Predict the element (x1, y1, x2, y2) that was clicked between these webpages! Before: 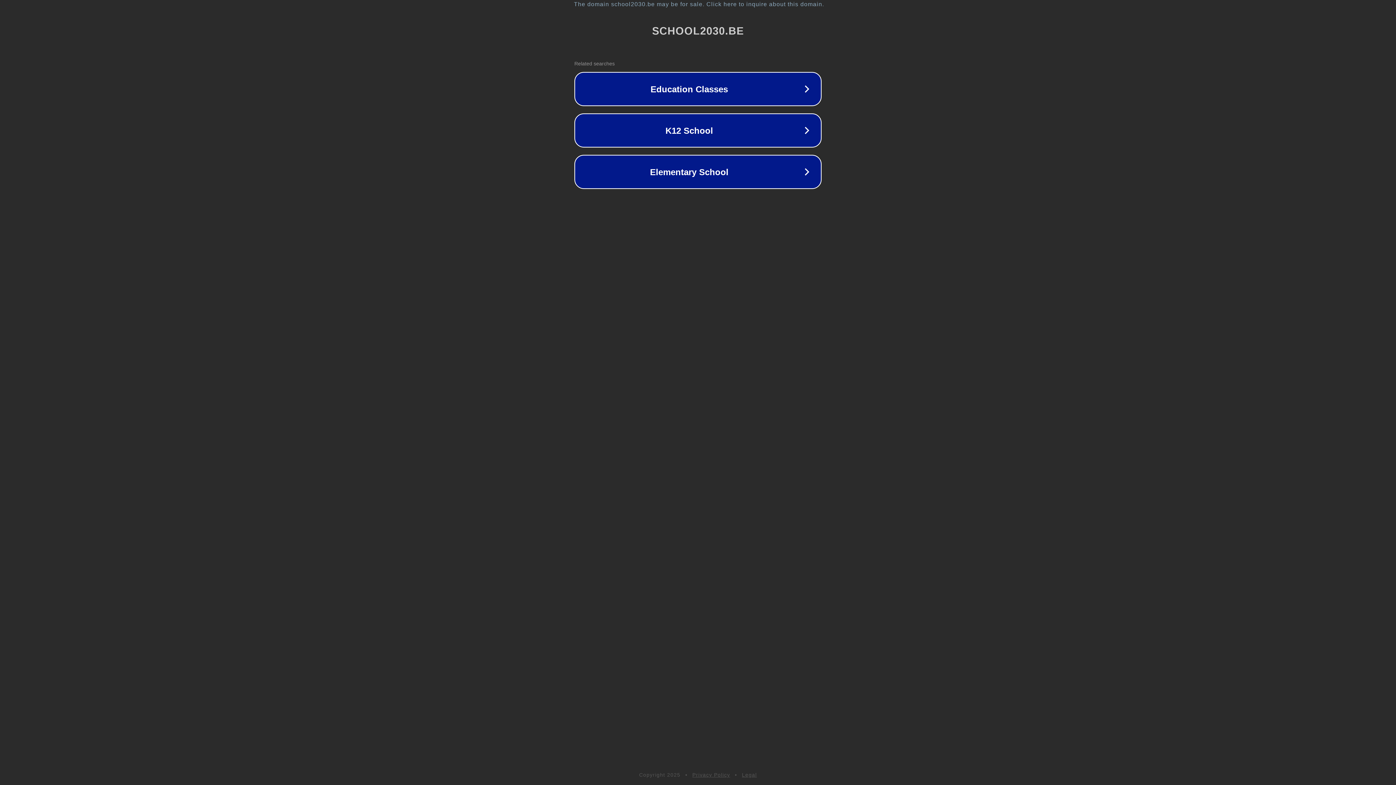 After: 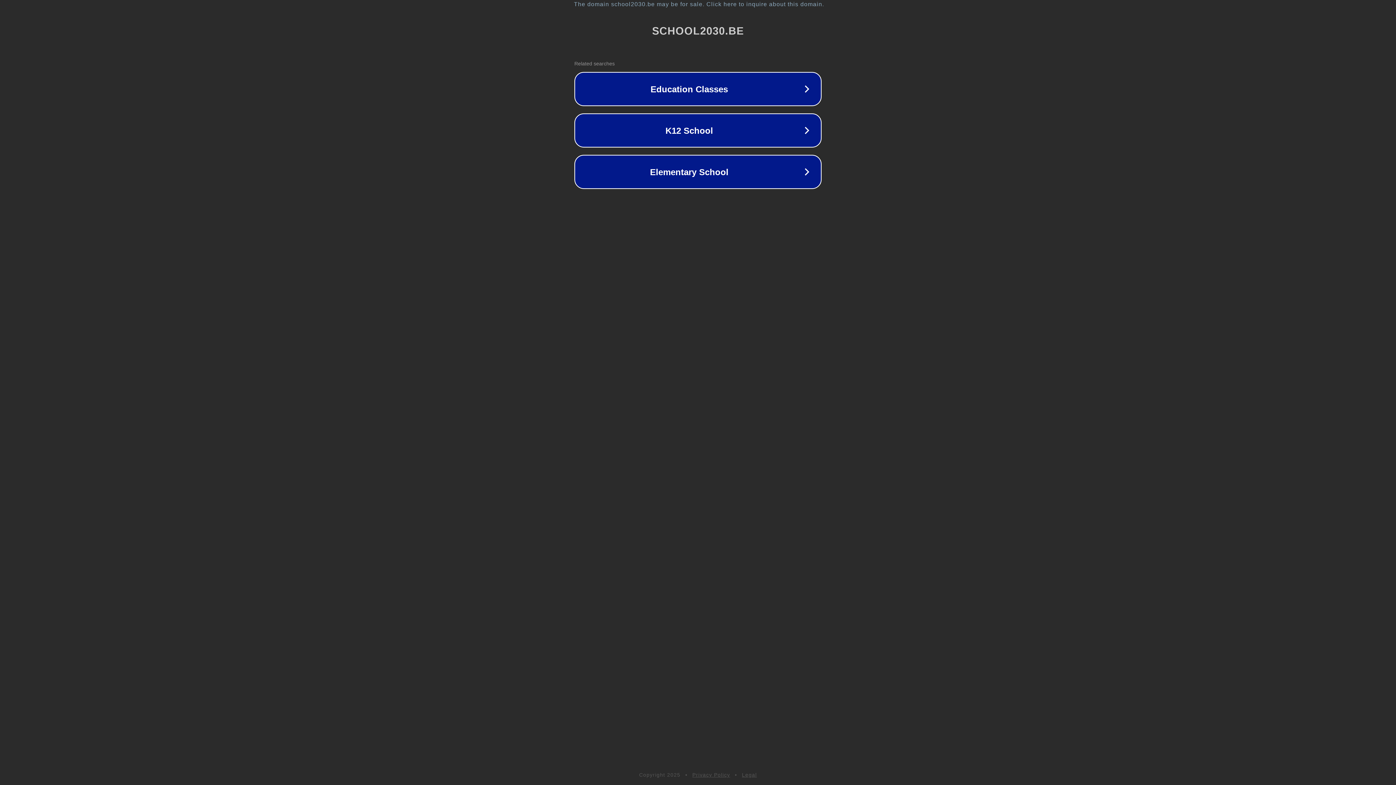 Action: label: Legal bbox: (742, 772, 757, 778)